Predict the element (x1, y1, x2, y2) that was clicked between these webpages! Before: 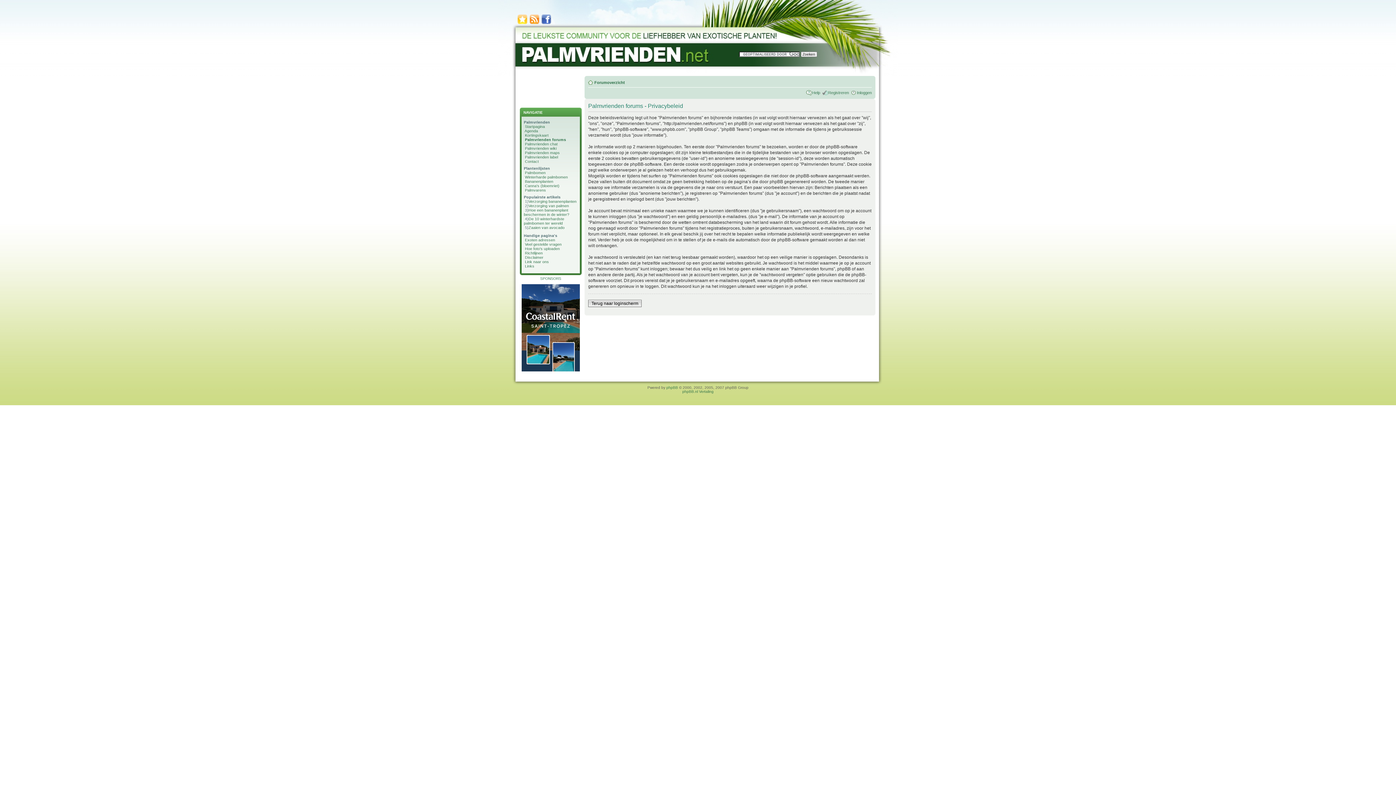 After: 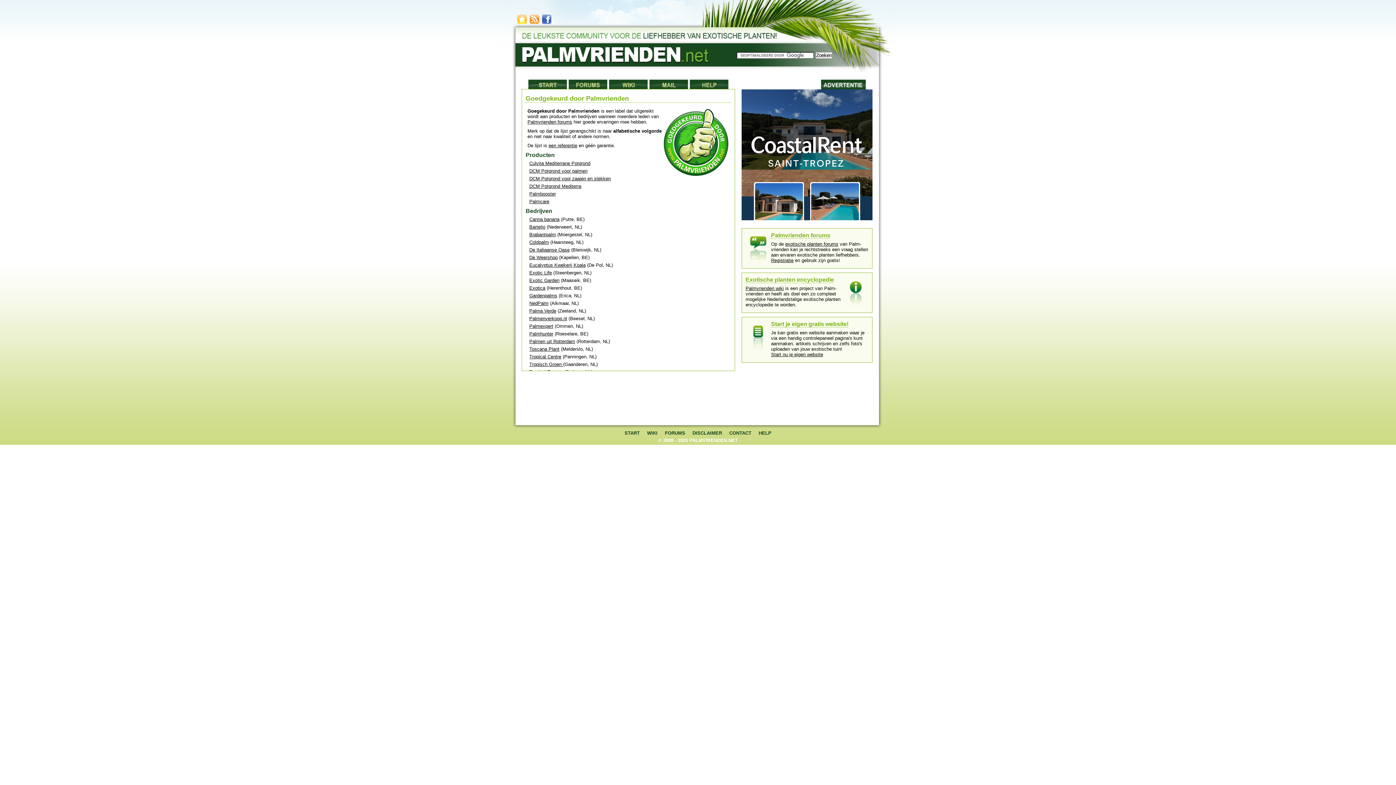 Action: bbox: (525, 154, 558, 159) label: Palmvrienden label